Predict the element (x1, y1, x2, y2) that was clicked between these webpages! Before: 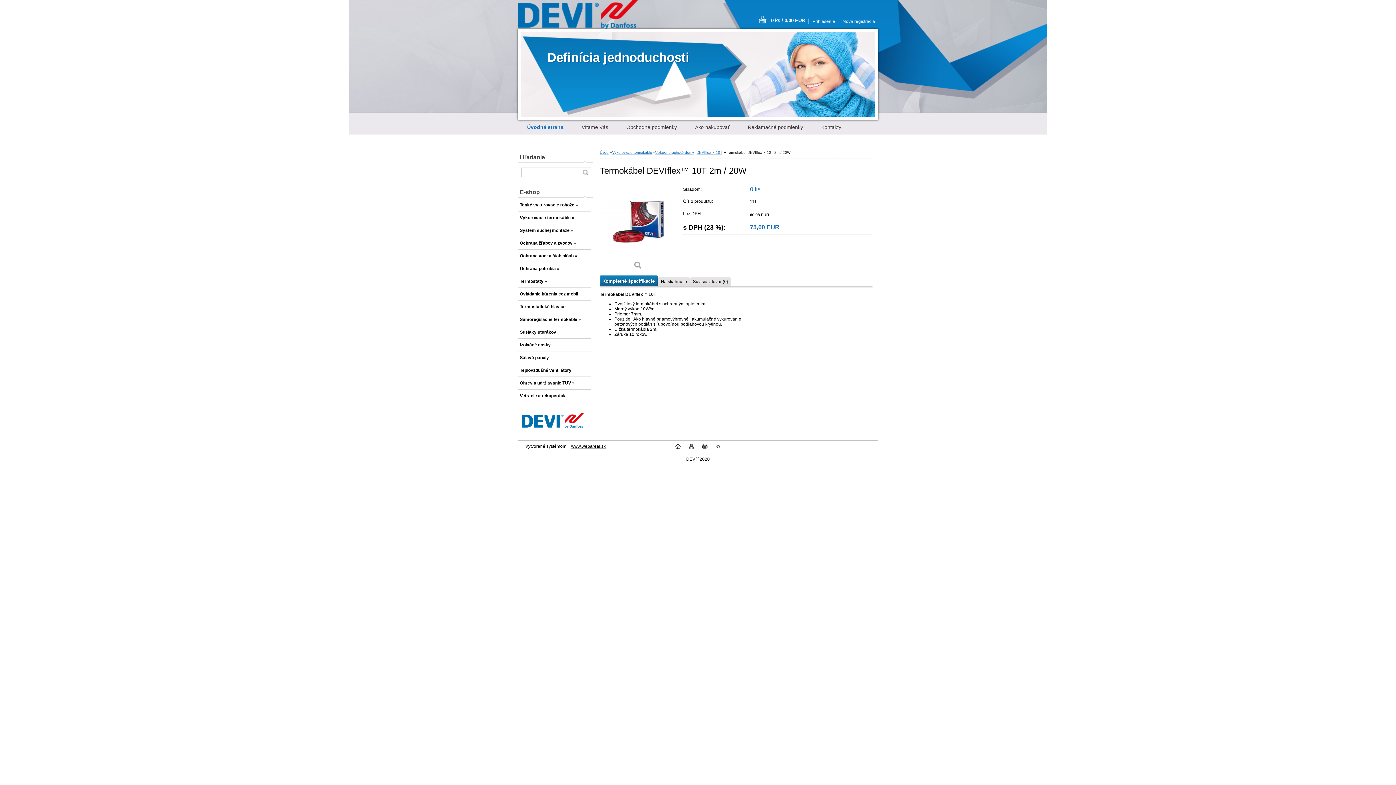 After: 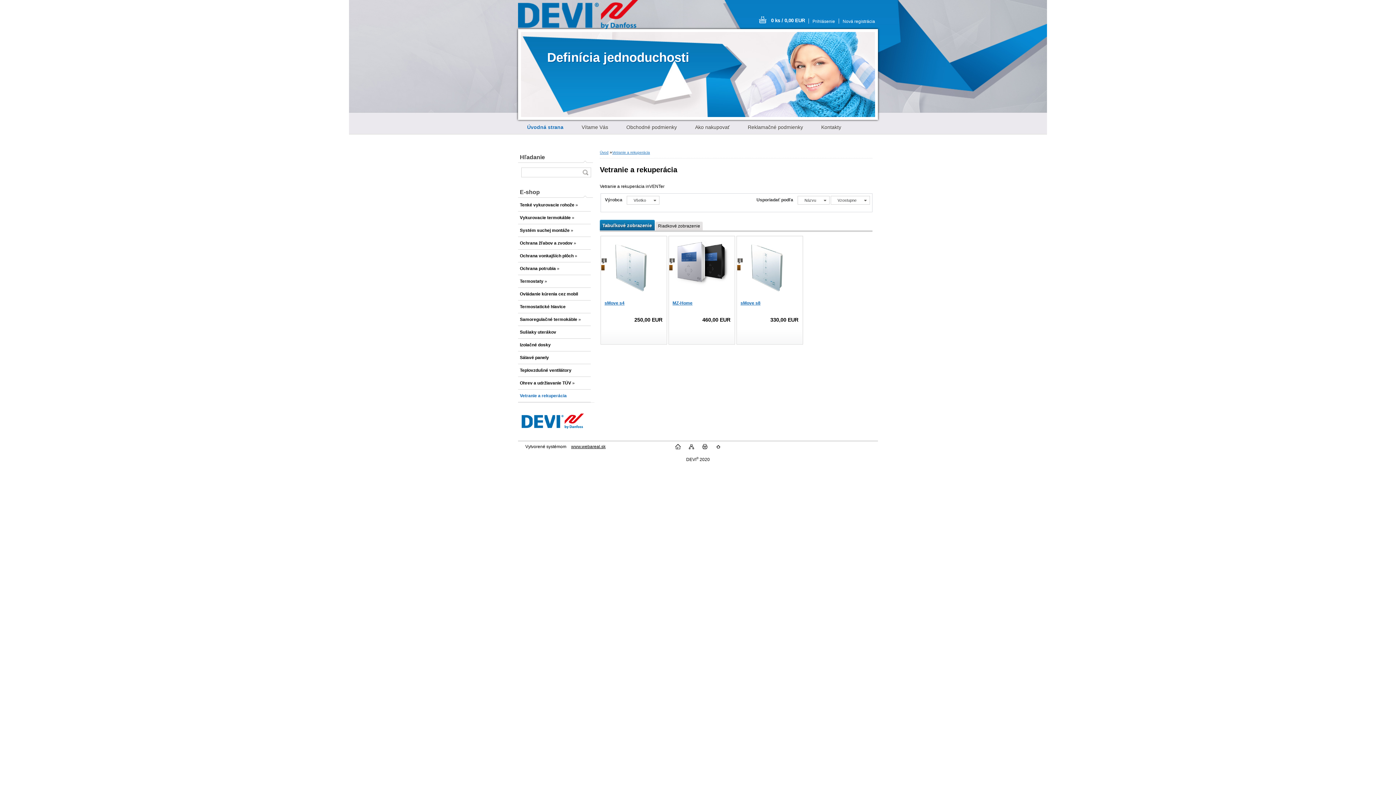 Action: bbox: (518, 389, 590, 402) label: Vetranie a rekuperácia